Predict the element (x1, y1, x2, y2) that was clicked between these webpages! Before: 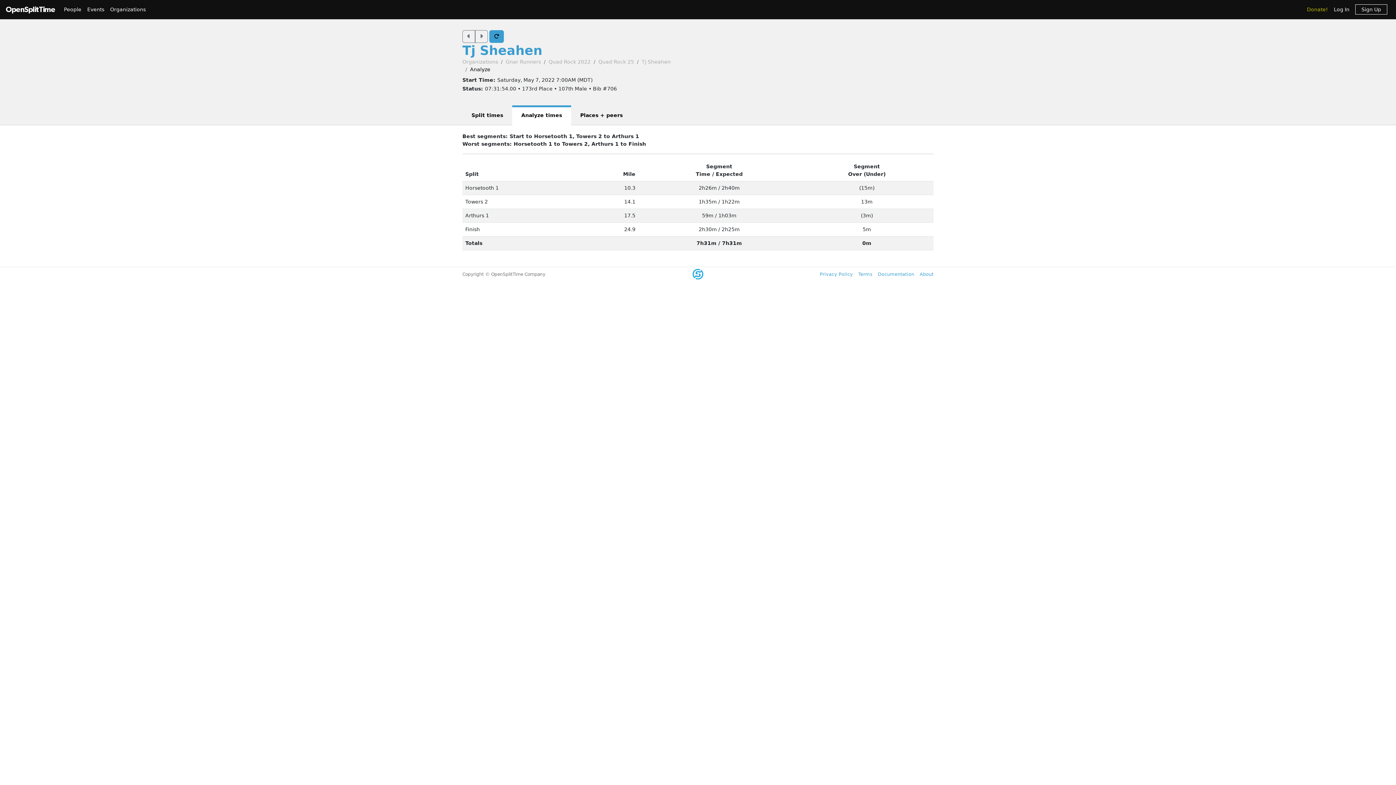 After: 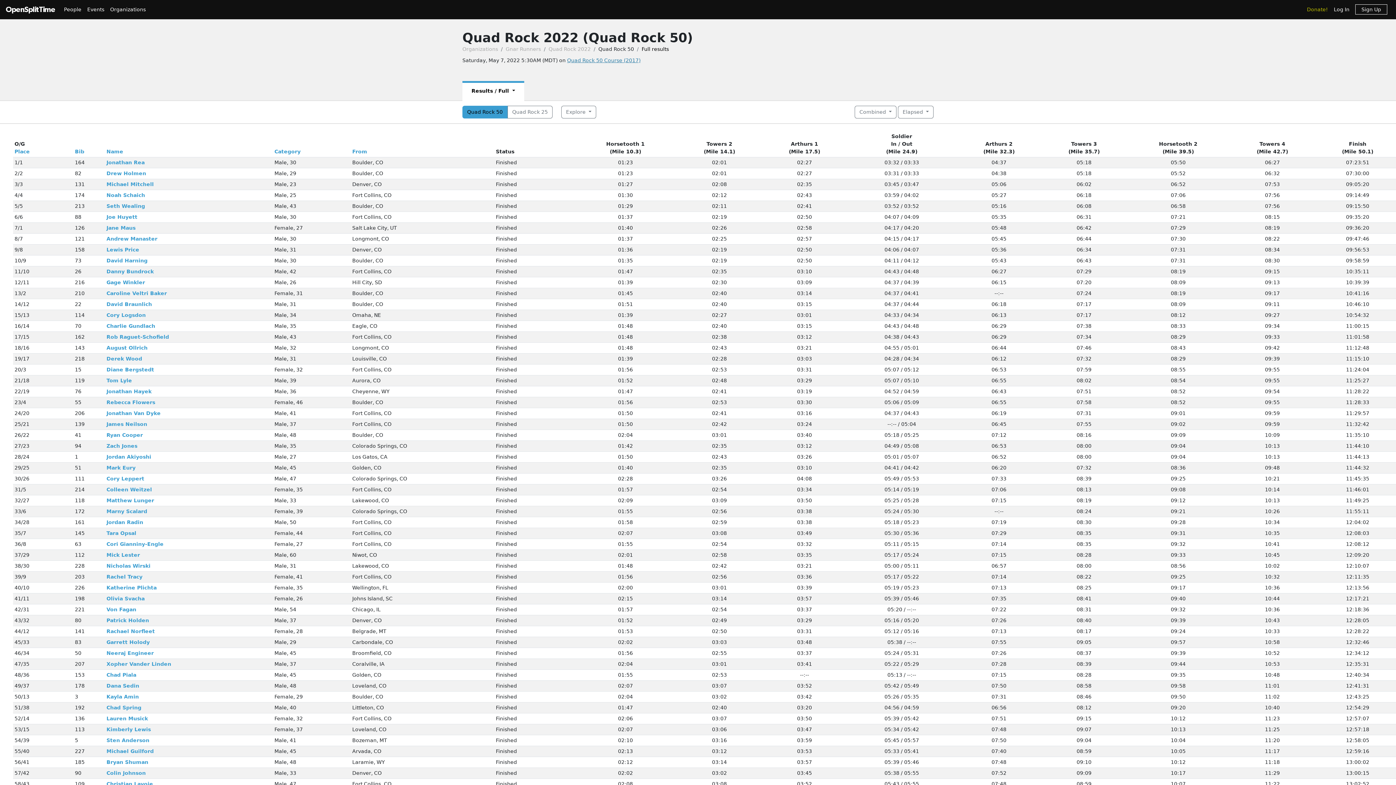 Action: bbox: (548, 58, 590, 64) label: Quad Rock 2022